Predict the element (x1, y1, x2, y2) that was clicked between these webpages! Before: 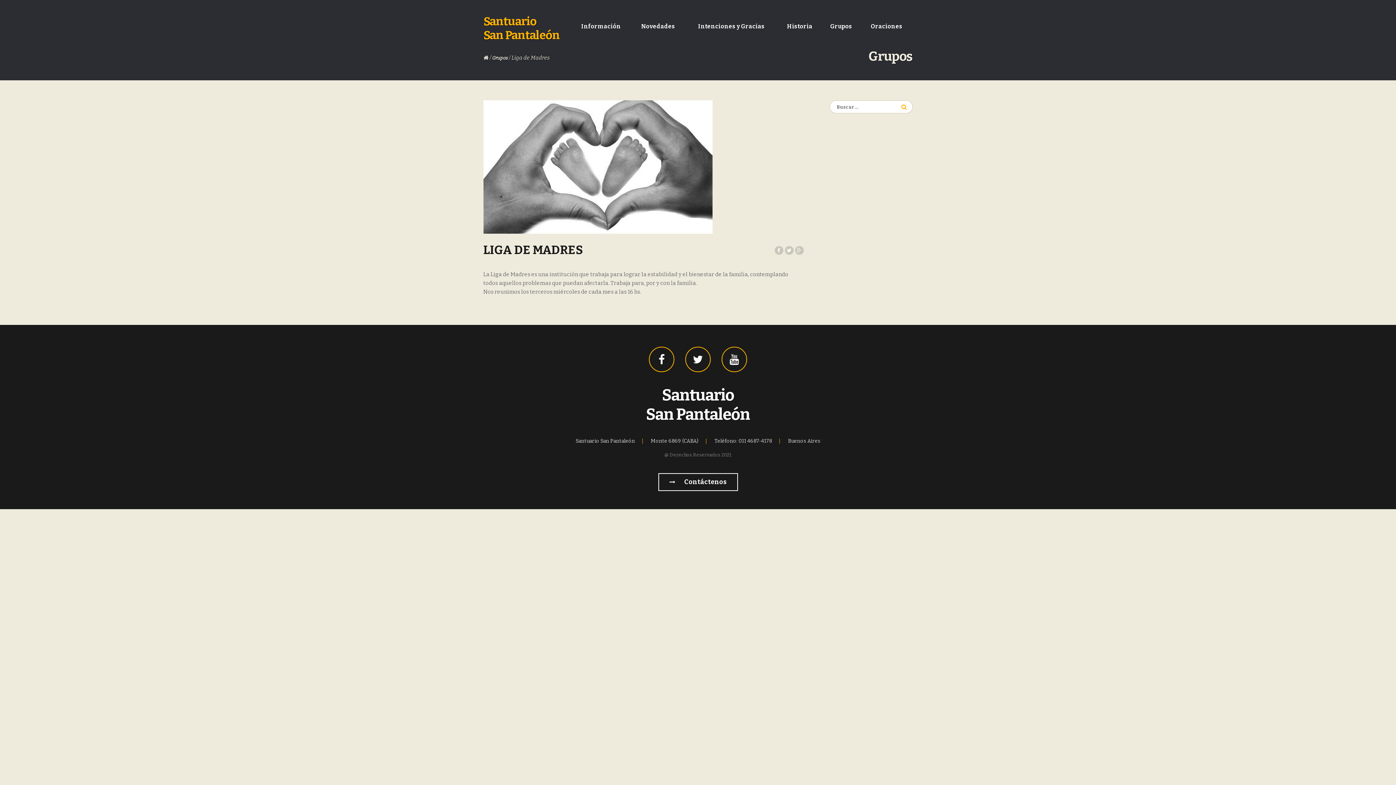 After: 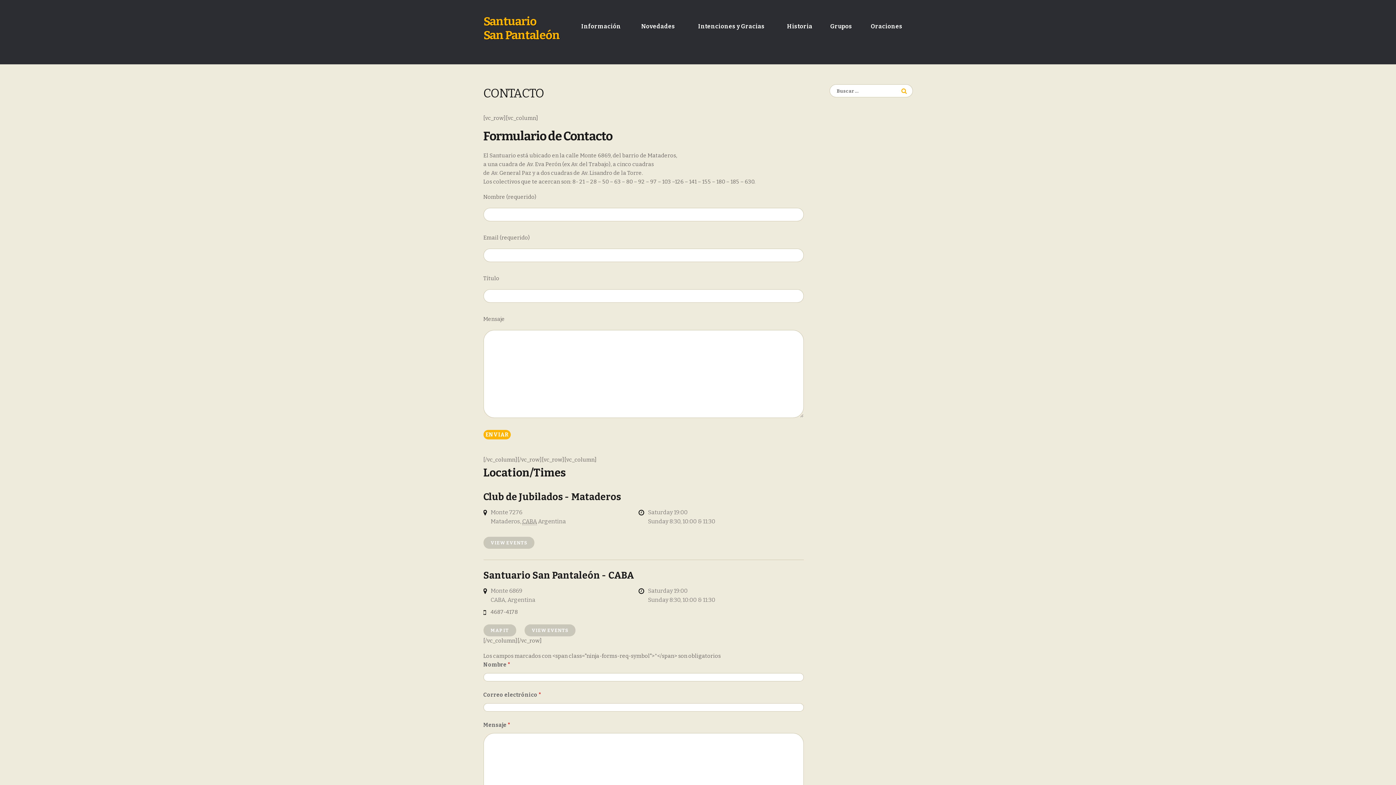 Action: bbox: (658, 473, 738, 491) label:  Contáctenos